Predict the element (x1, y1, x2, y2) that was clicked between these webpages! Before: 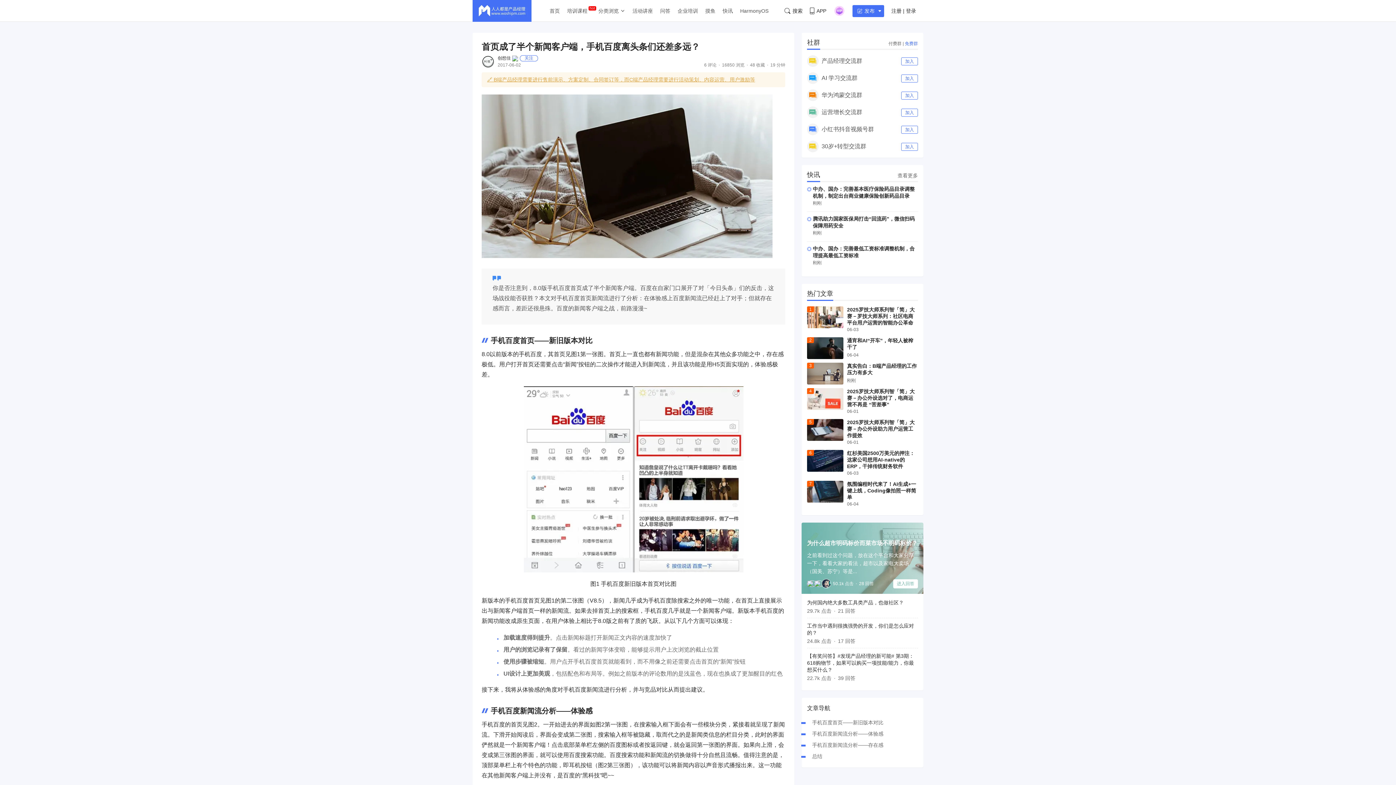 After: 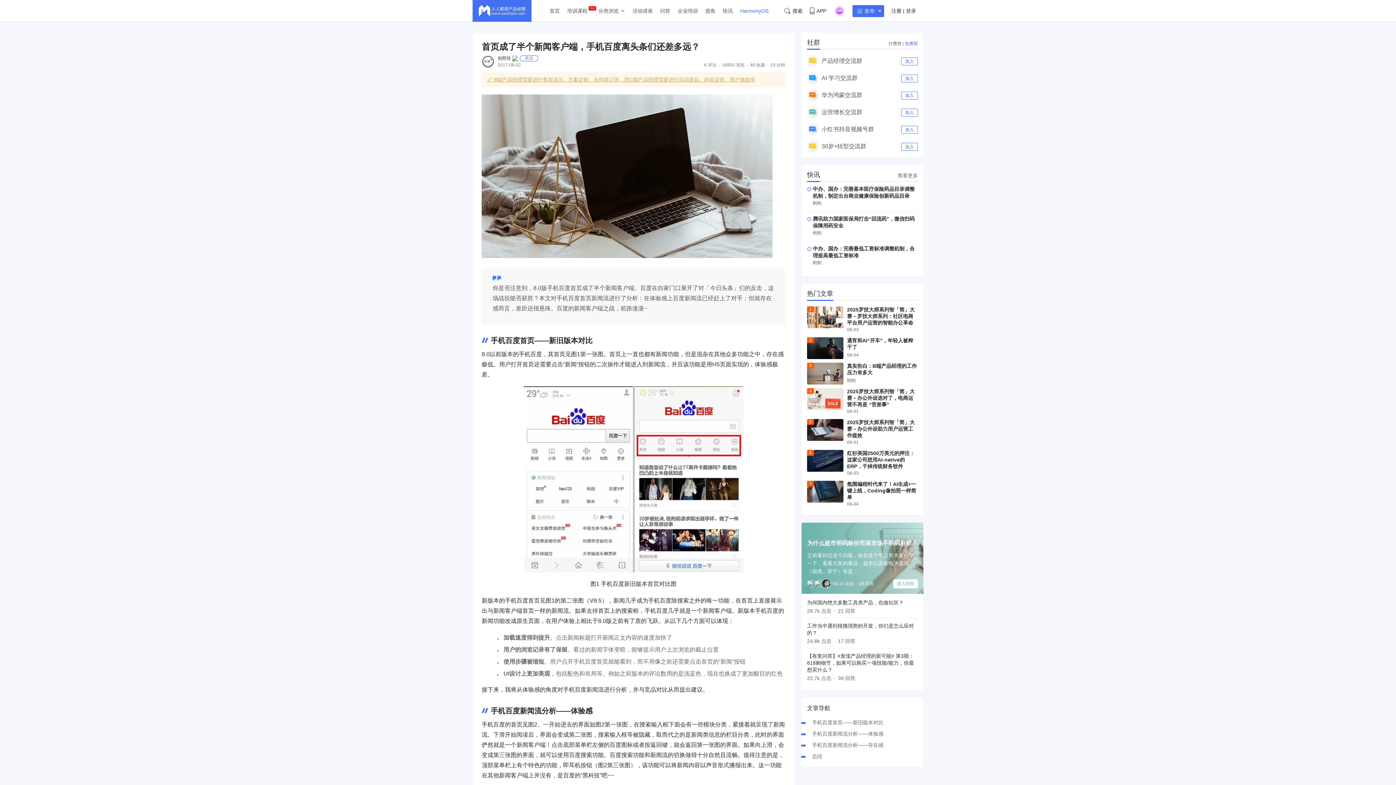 Action: label: HarmonyOS bbox: (740, 6, 768, 15)